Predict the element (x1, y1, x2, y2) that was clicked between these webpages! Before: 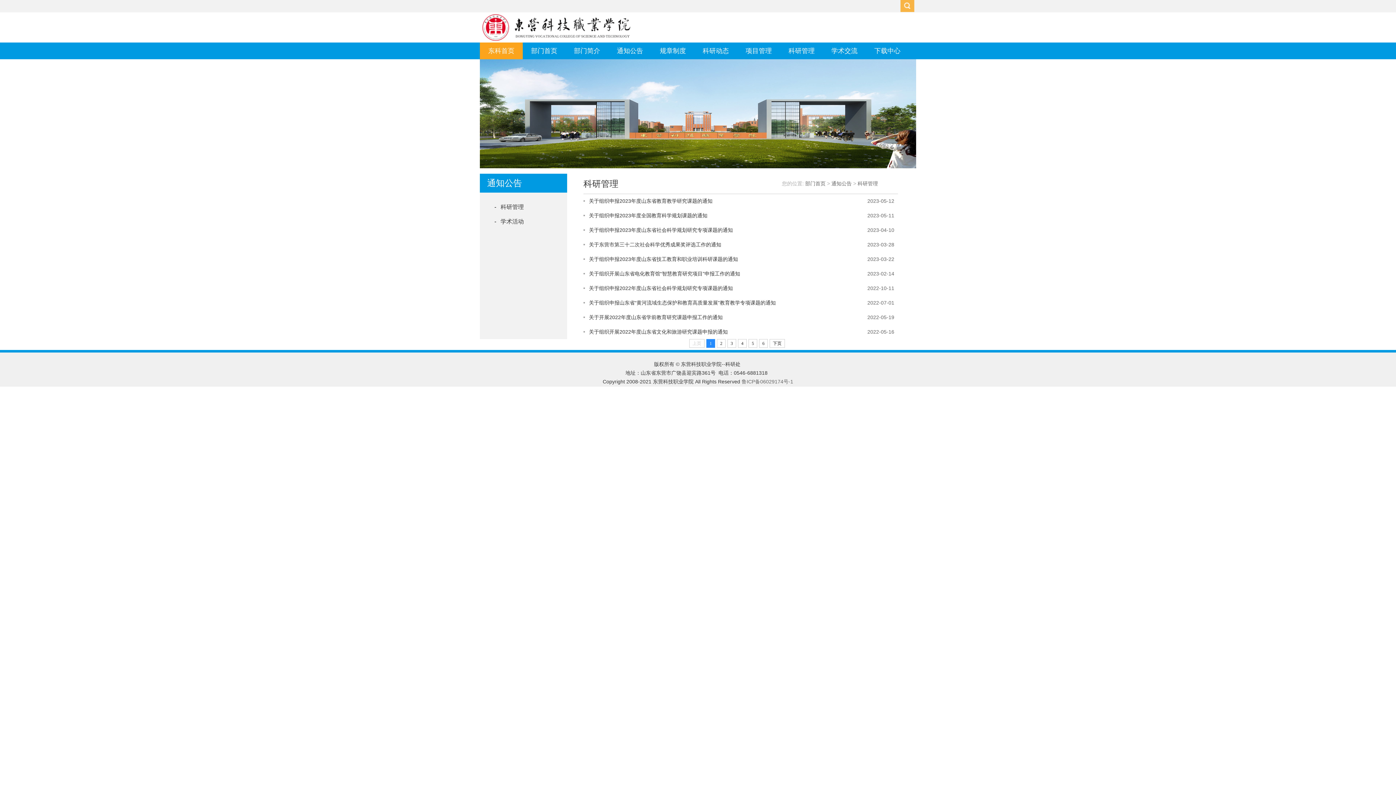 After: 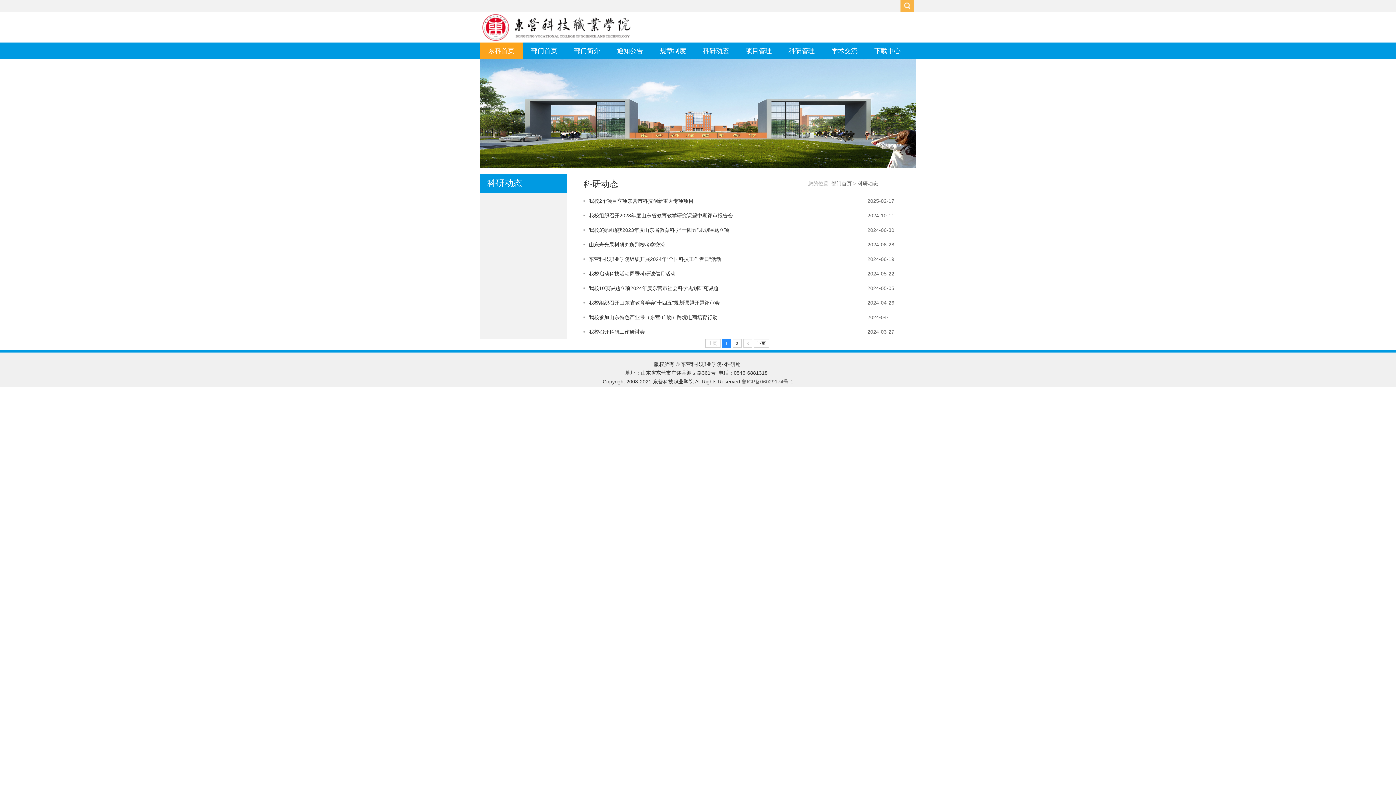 Action: bbox: (694, 42, 737, 59) label: 科研动态